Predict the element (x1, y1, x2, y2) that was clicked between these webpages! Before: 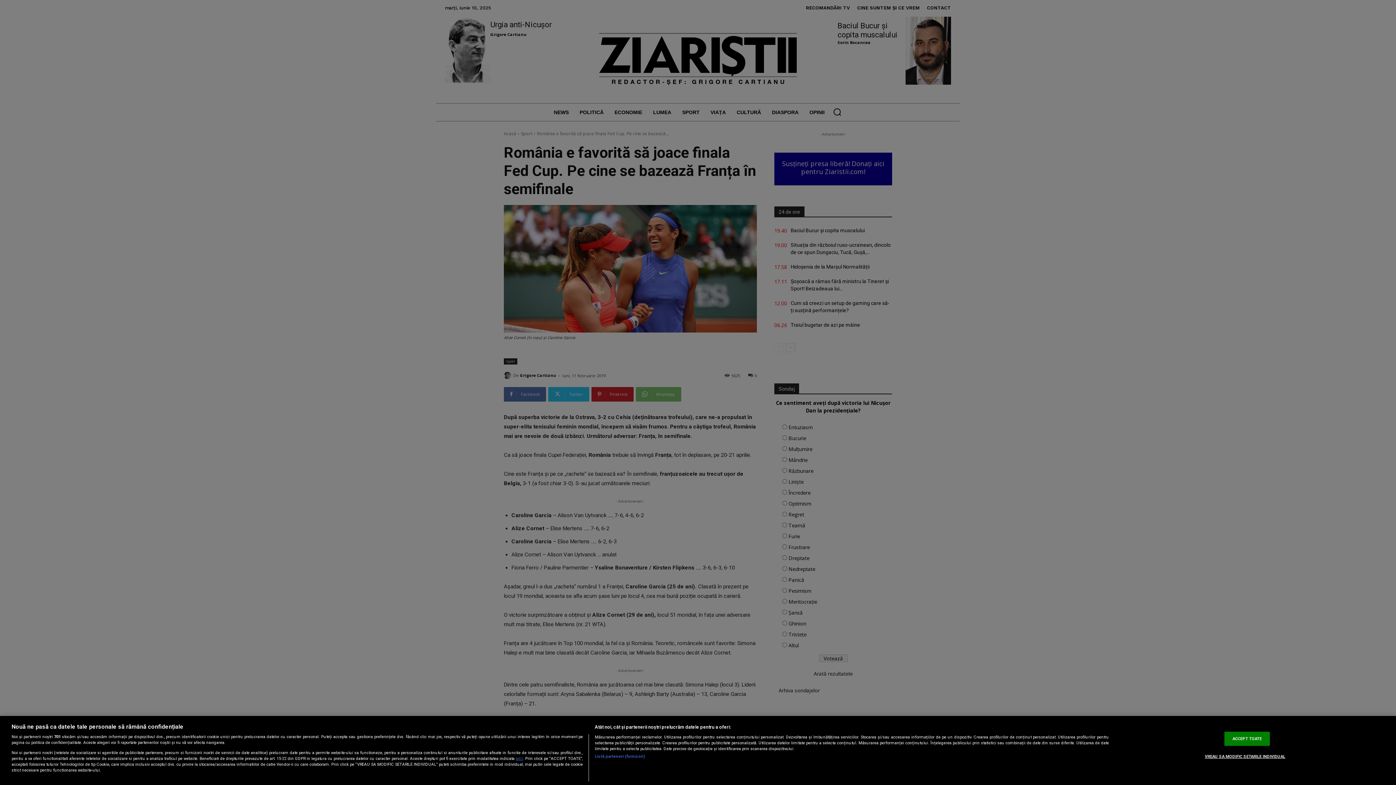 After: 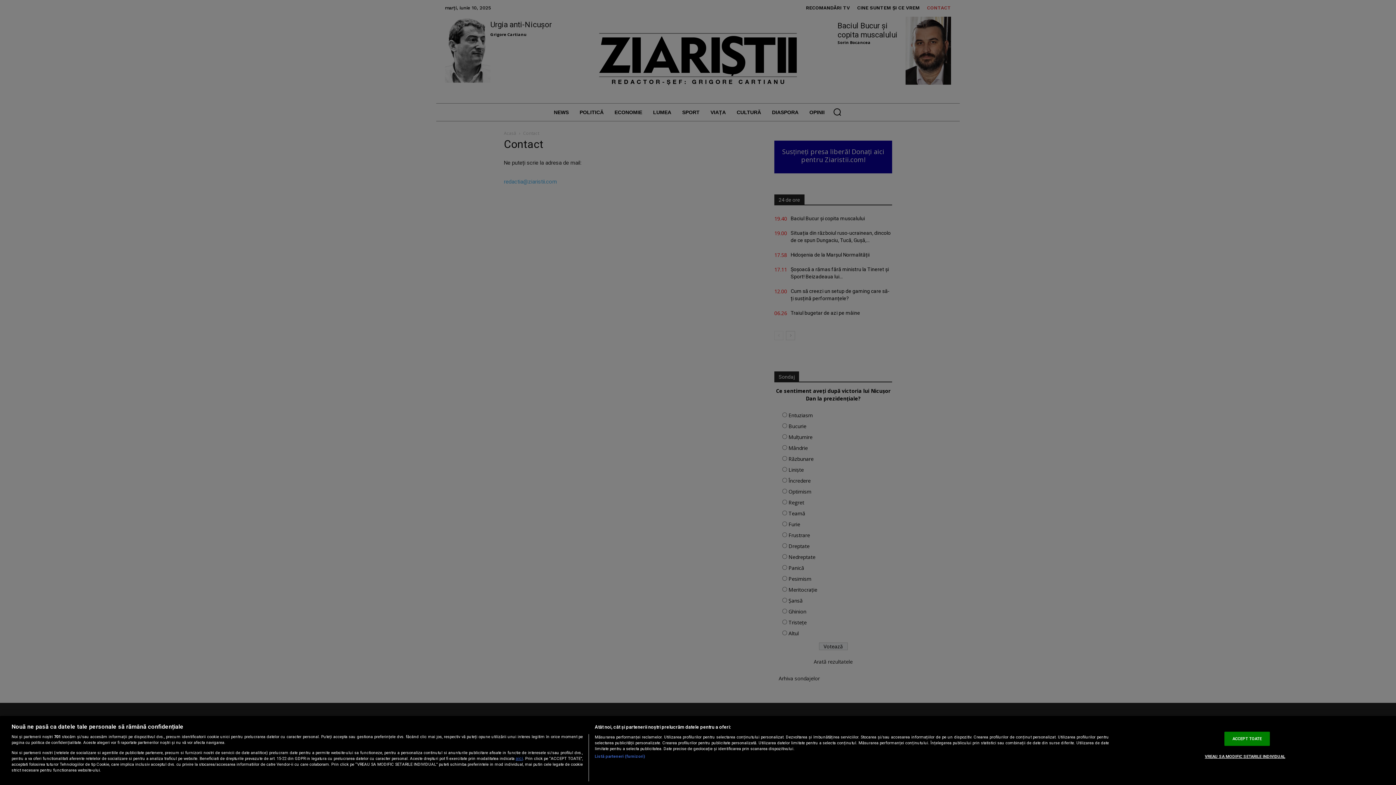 Action: label: aici bbox: (515, 756, 523, 761)